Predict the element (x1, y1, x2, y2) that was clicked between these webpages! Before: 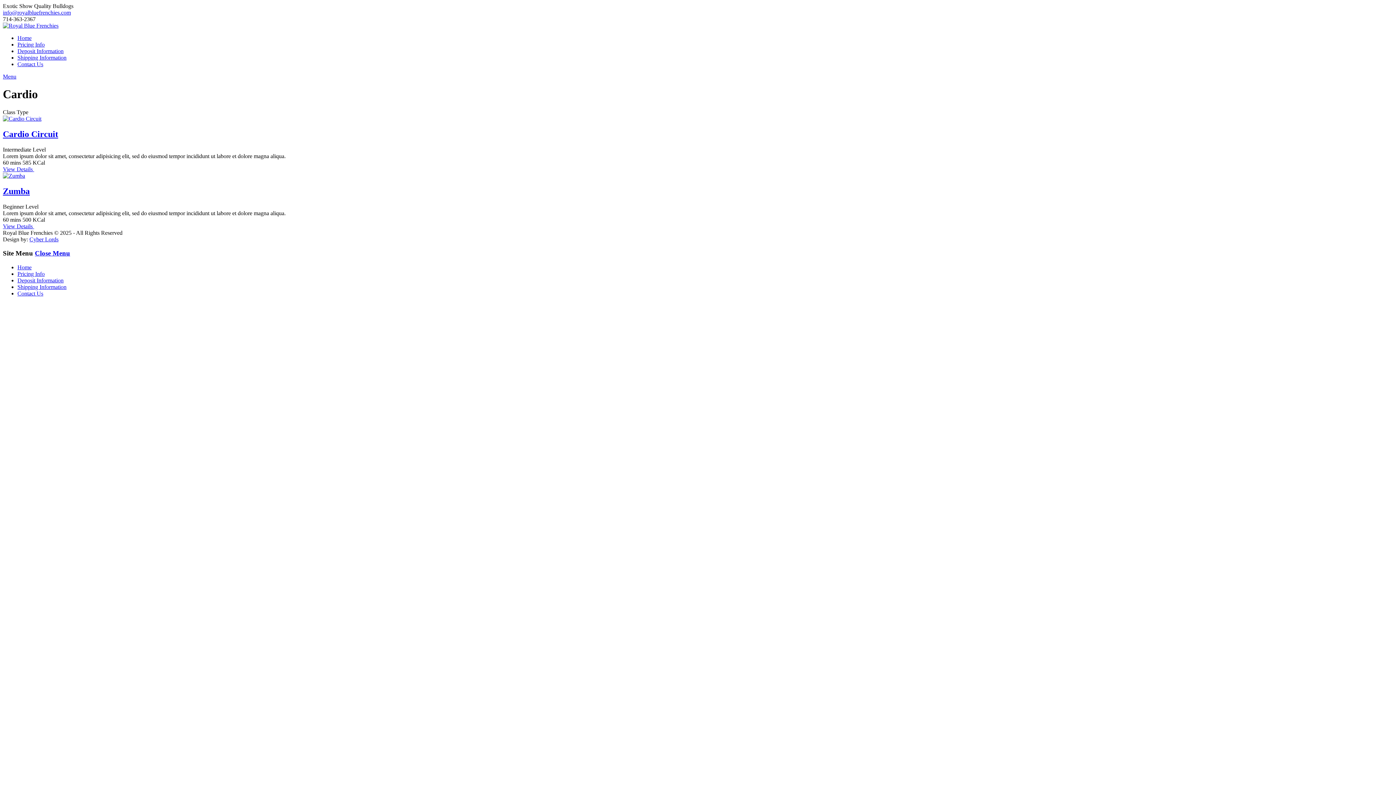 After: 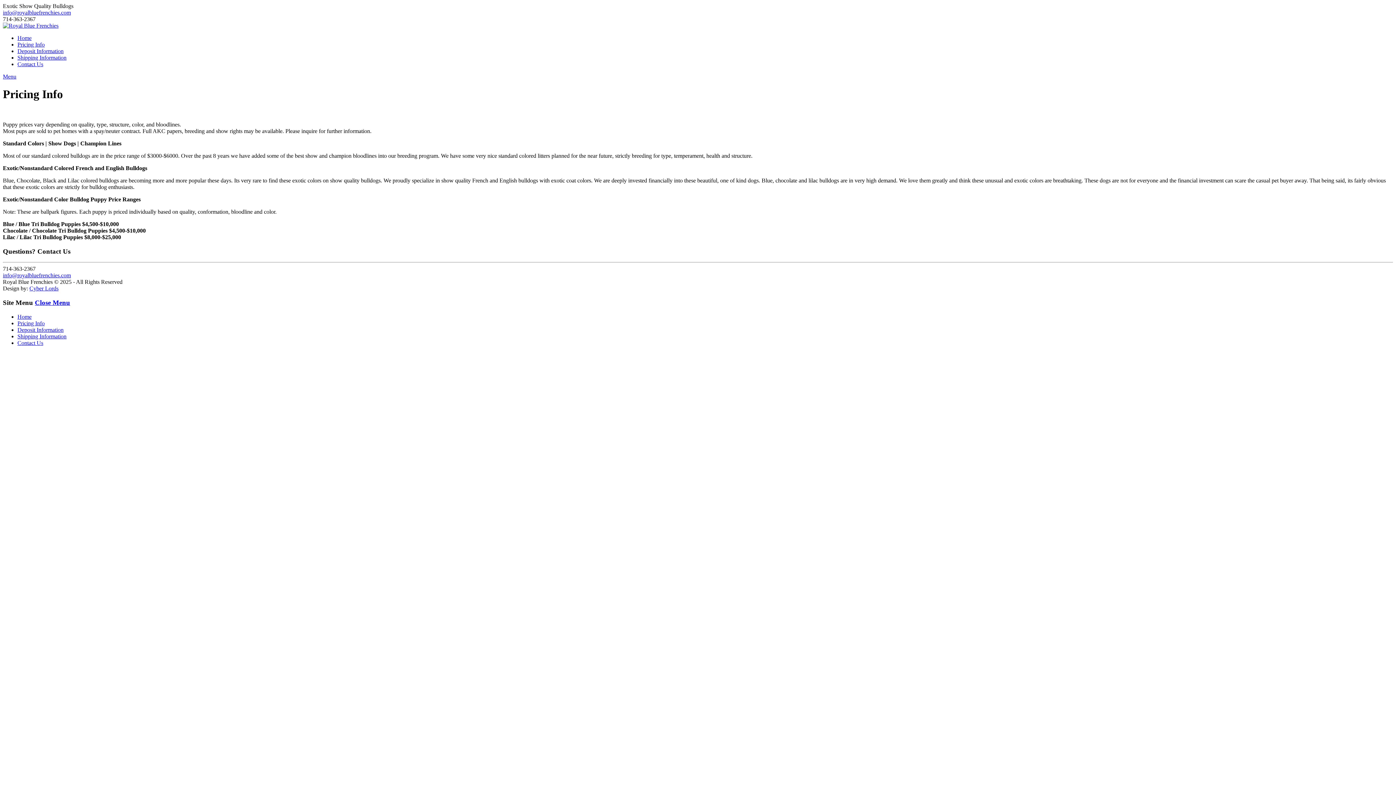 Action: bbox: (17, 270, 44, 277) label: Pricing Info